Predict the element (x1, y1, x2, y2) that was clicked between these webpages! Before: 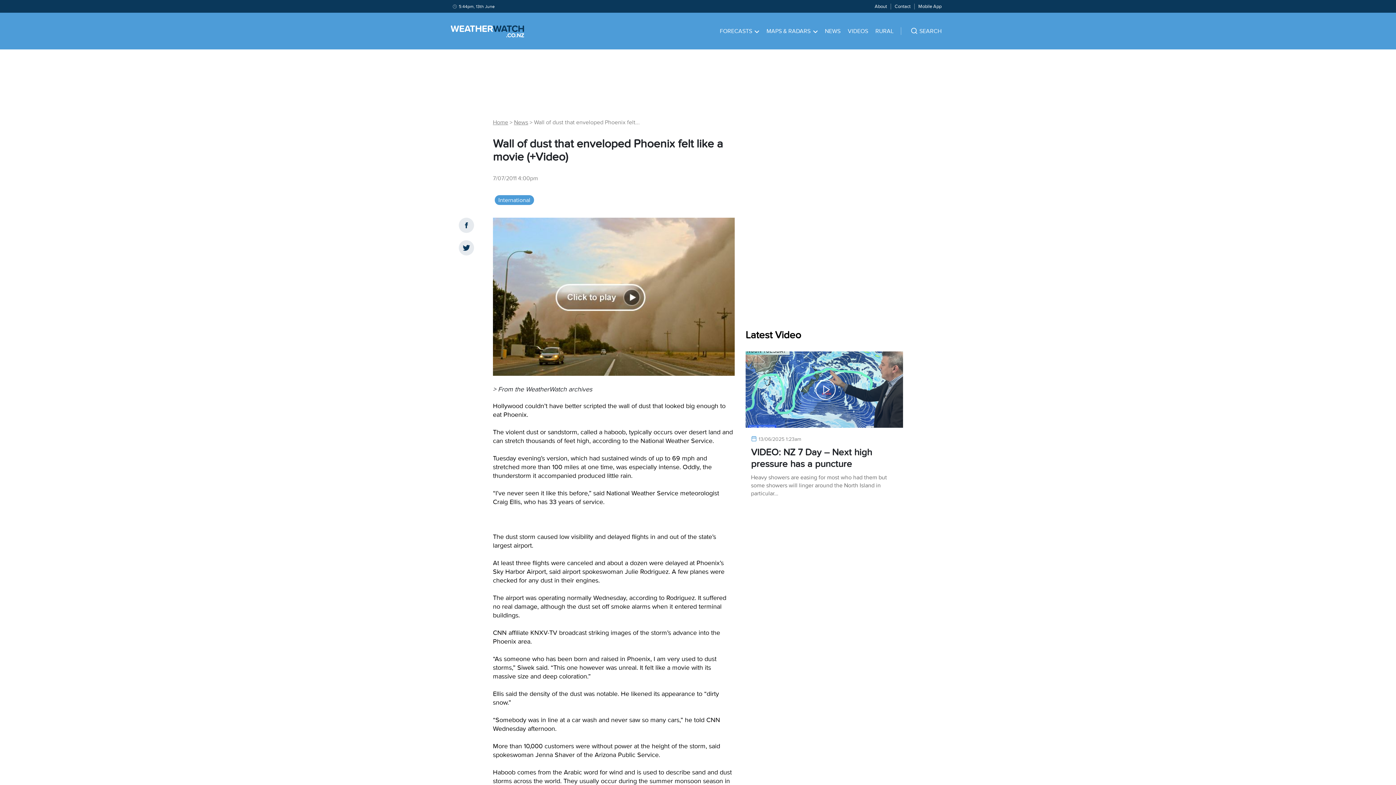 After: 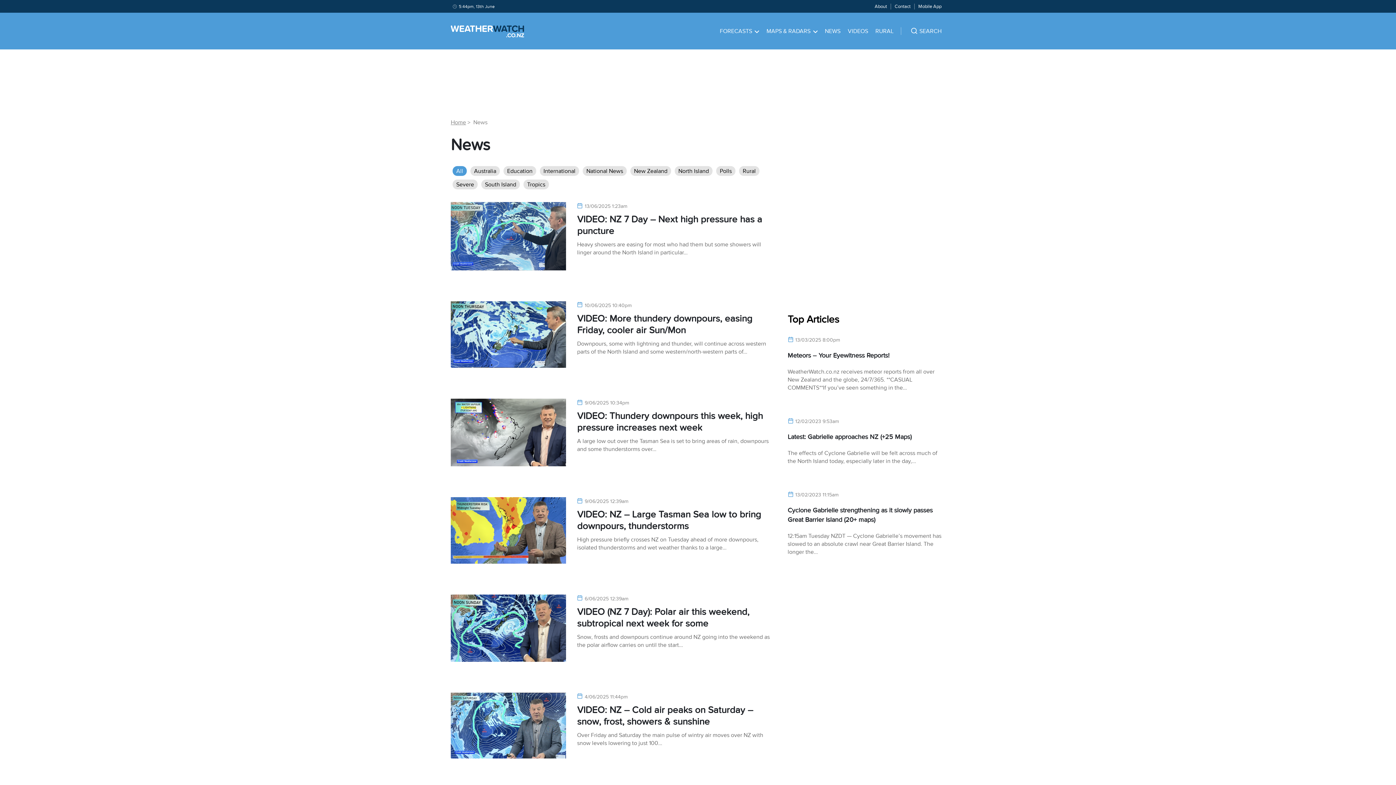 Action: bbox: (825, 13, 840, 49) label: NEWS